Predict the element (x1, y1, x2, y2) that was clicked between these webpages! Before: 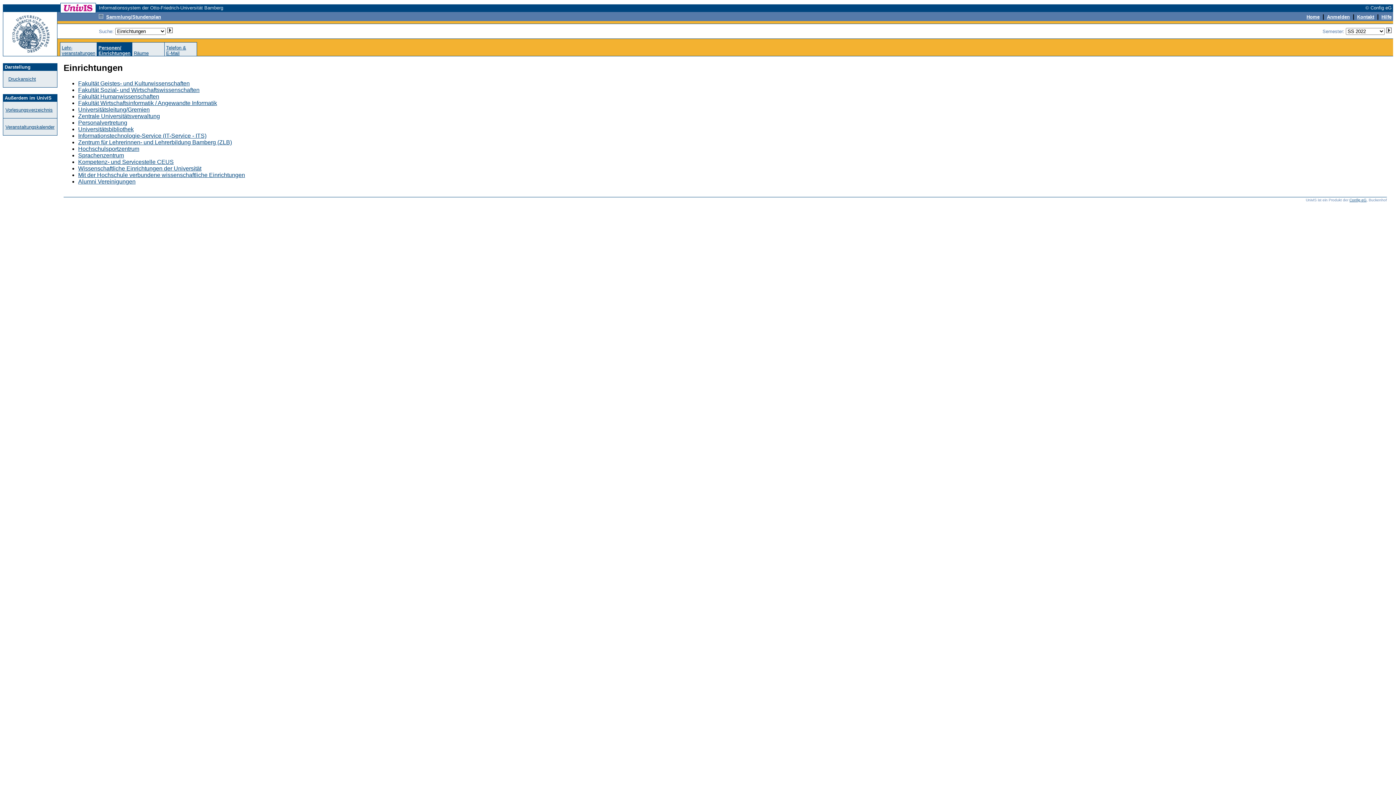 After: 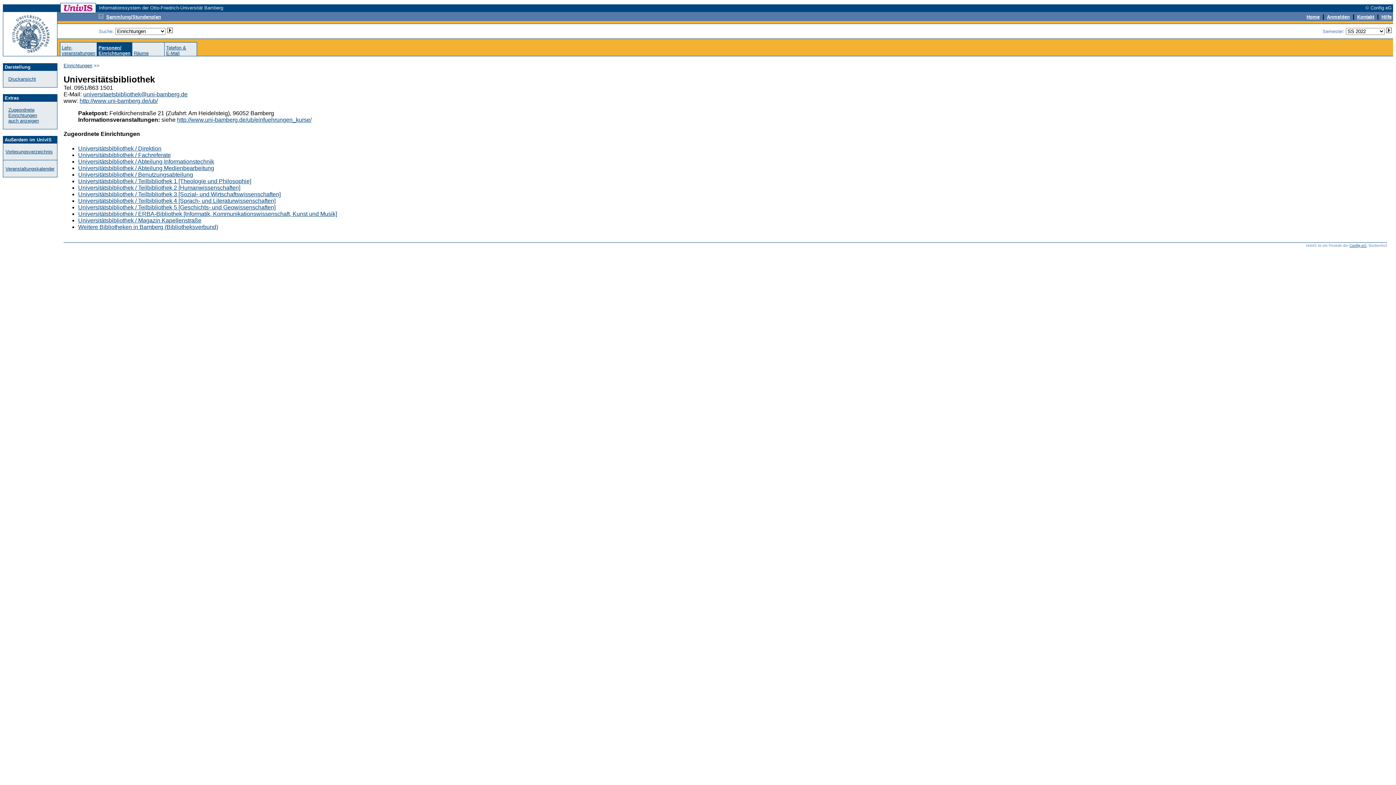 Action: bbox: (78, 126, 133, 132) label: Universitätsbibliothek